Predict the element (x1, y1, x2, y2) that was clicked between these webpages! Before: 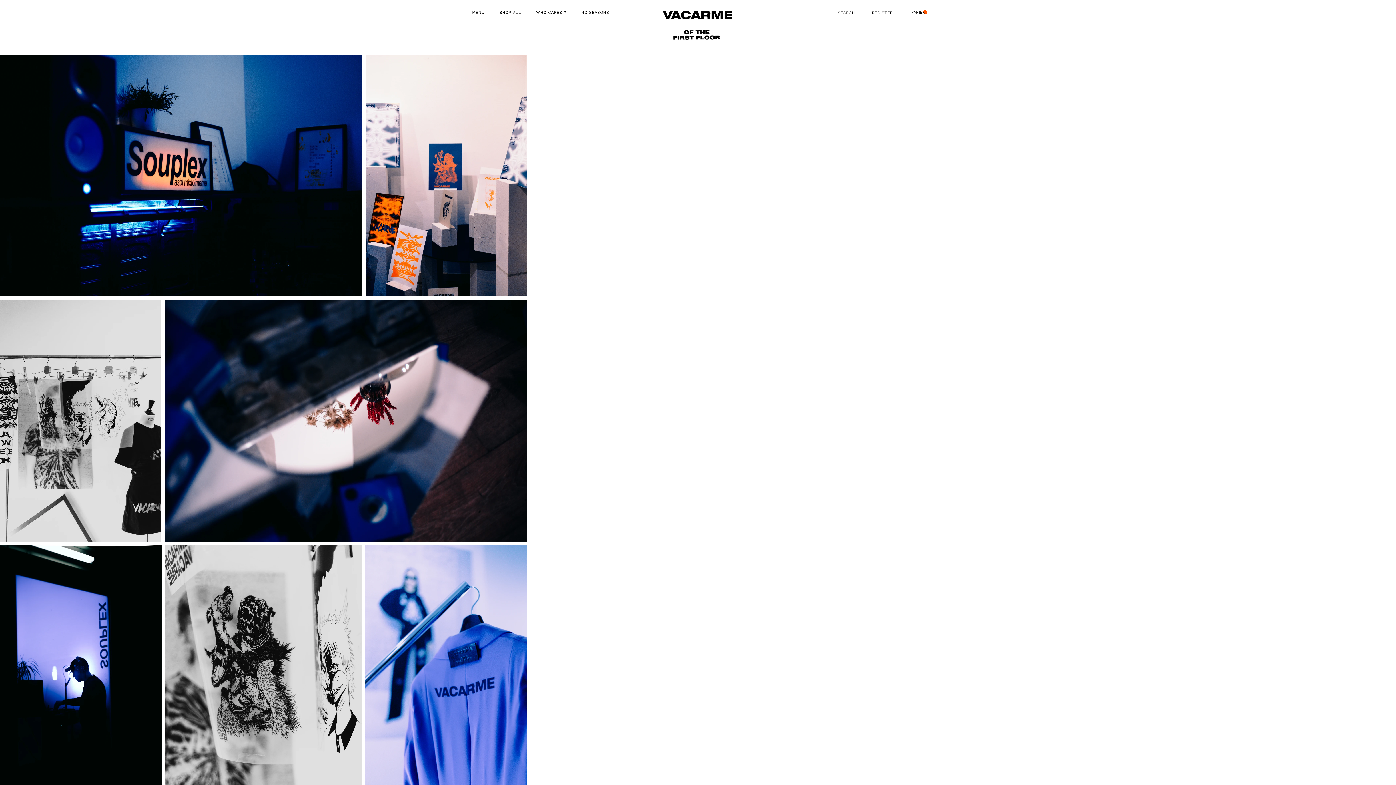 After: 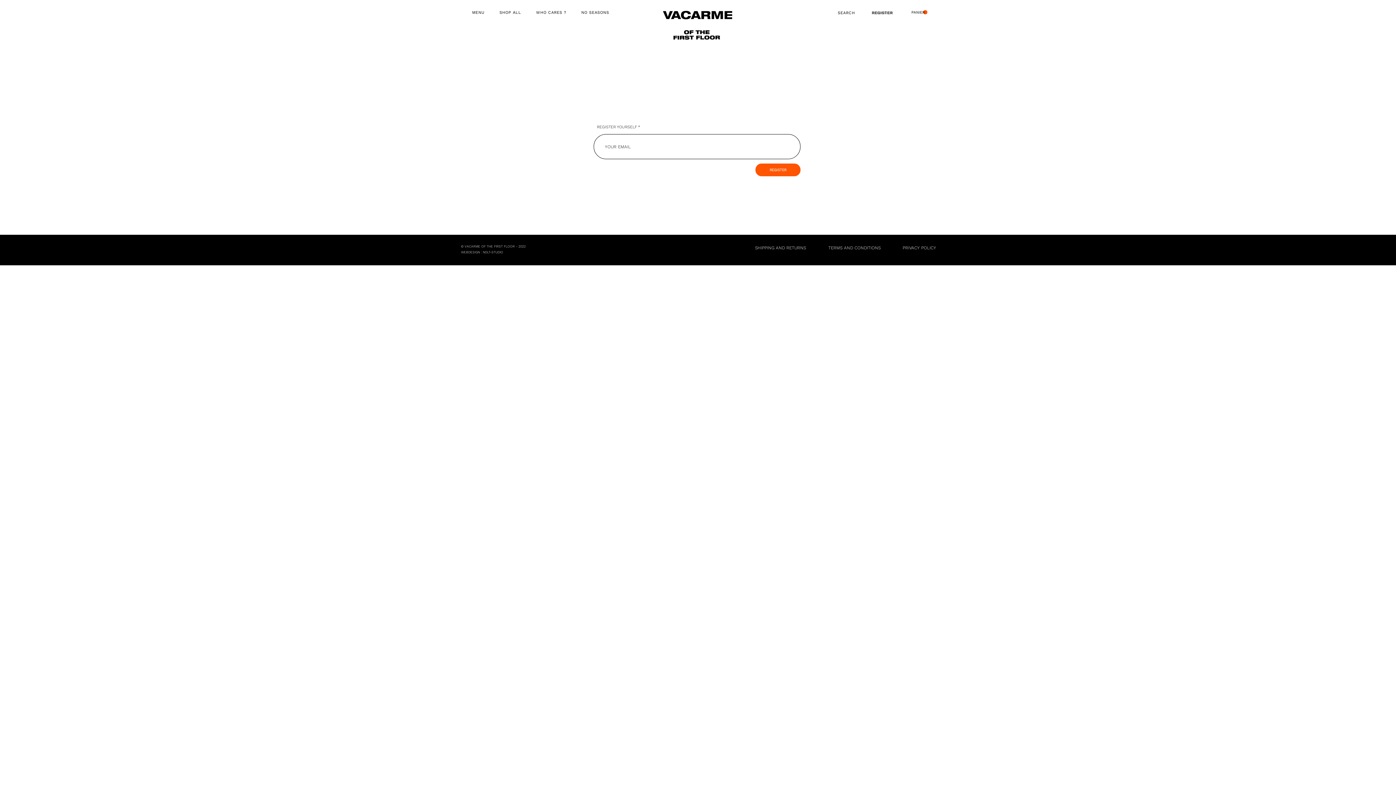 Action: bbox: (865, 8, 900, 17) label: REGISTER